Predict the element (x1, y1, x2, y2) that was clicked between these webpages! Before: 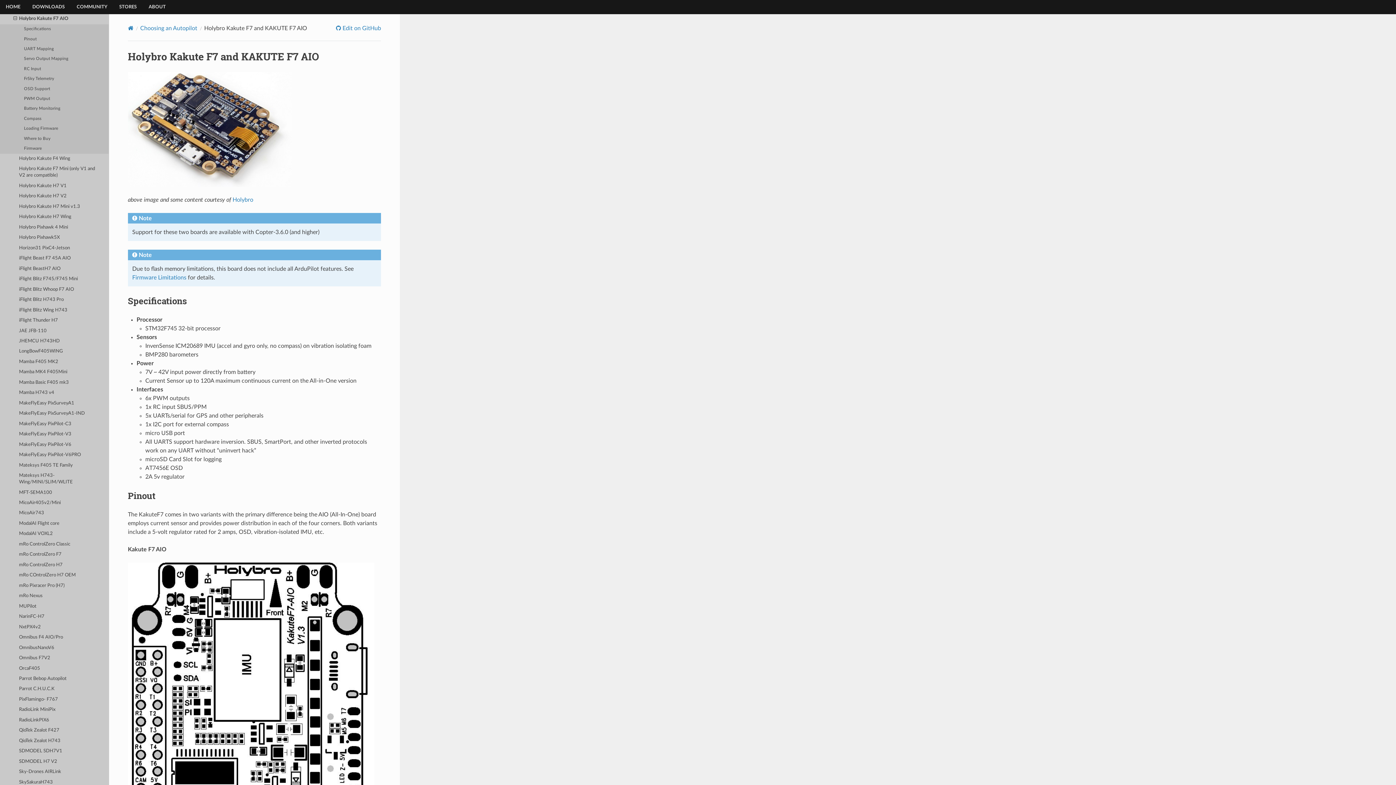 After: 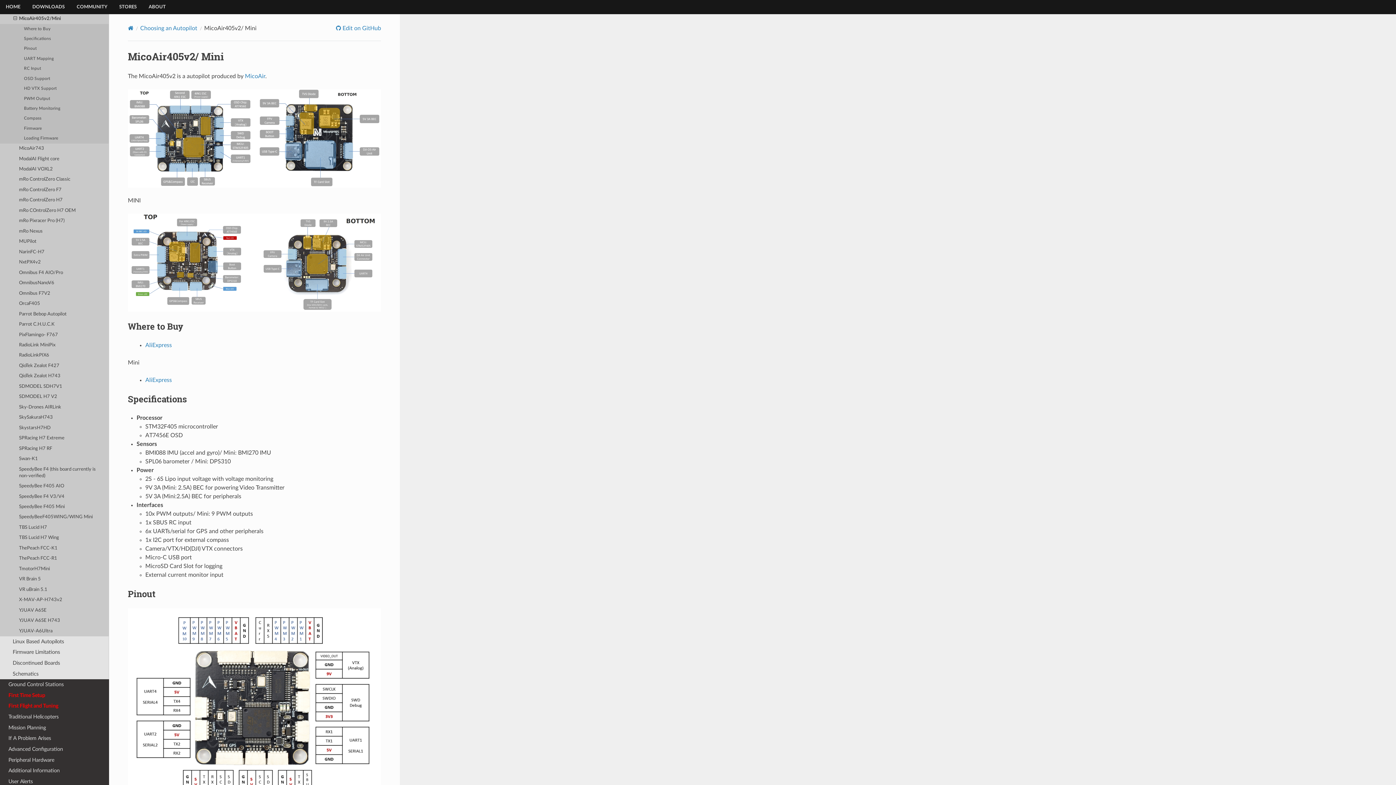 Action: label: MicoAir405v2/Mini bbox: (0, 498, 109, 508)